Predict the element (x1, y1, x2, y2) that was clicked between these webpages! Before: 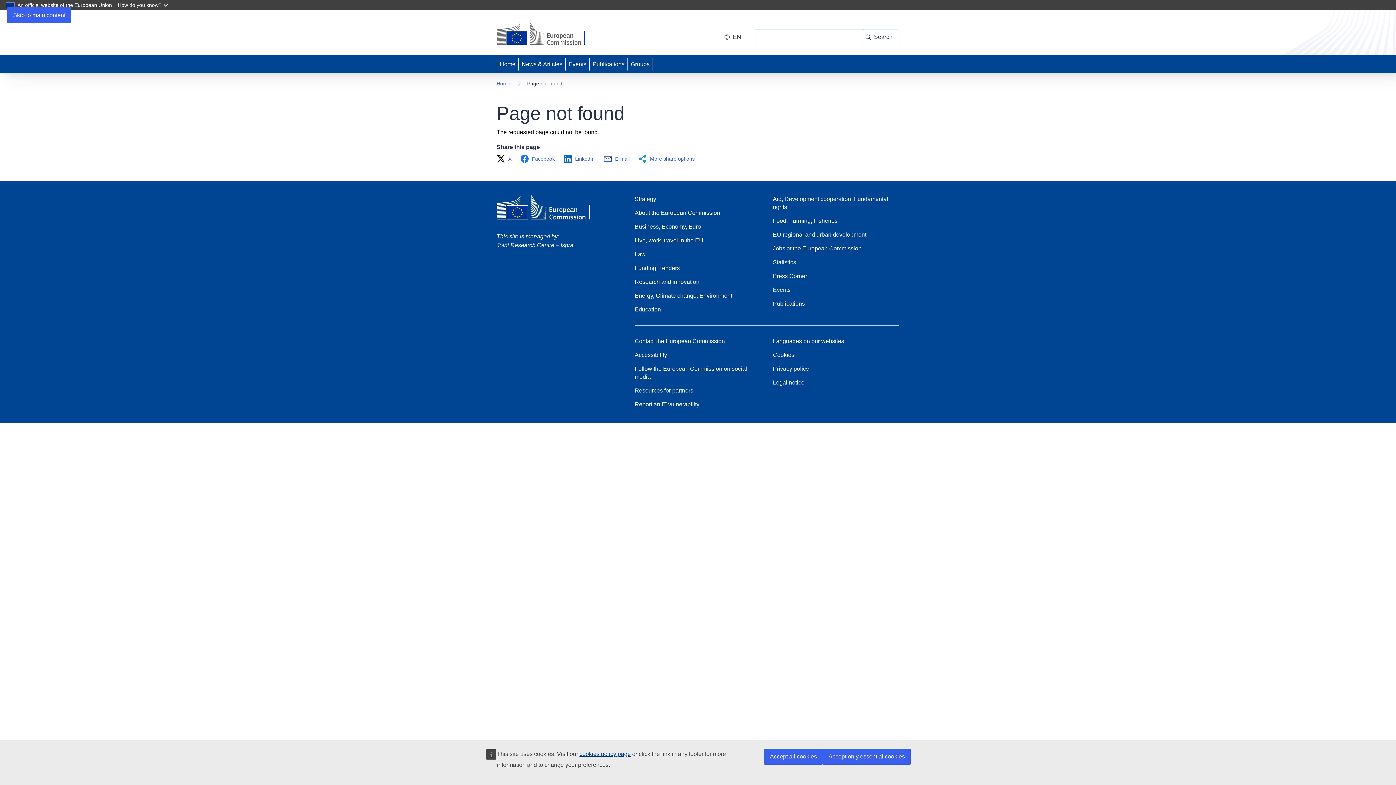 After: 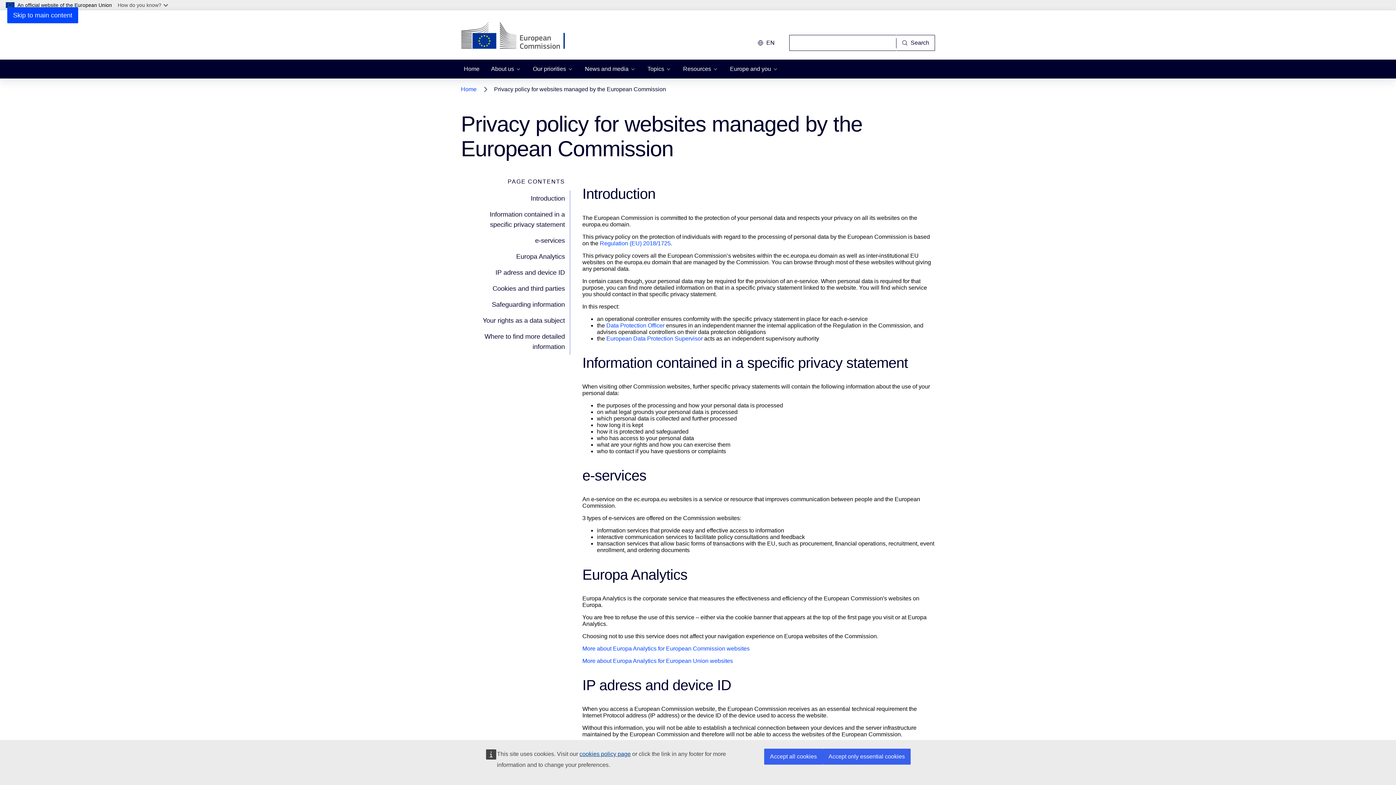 Action: label: cookies policy page bbox: (579, 751, 630, 757)